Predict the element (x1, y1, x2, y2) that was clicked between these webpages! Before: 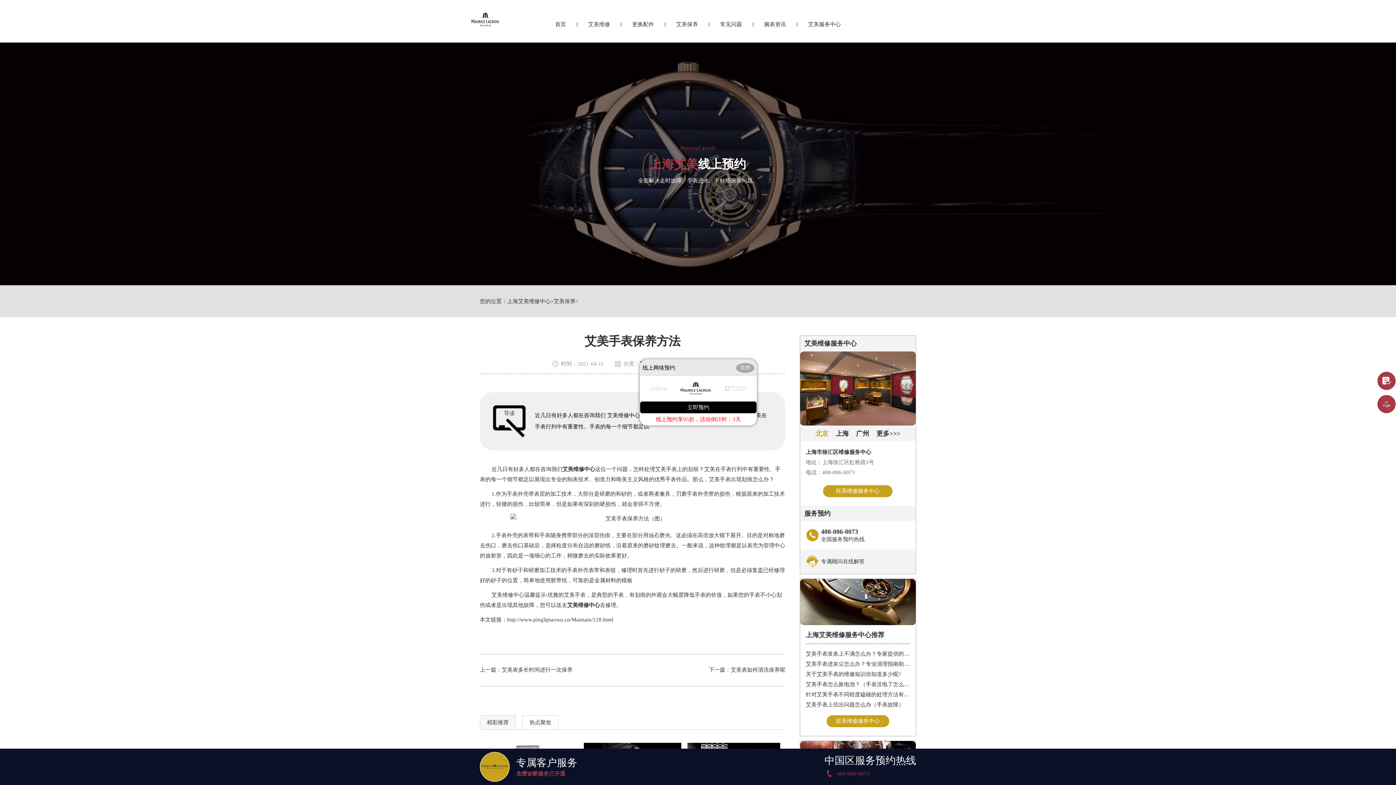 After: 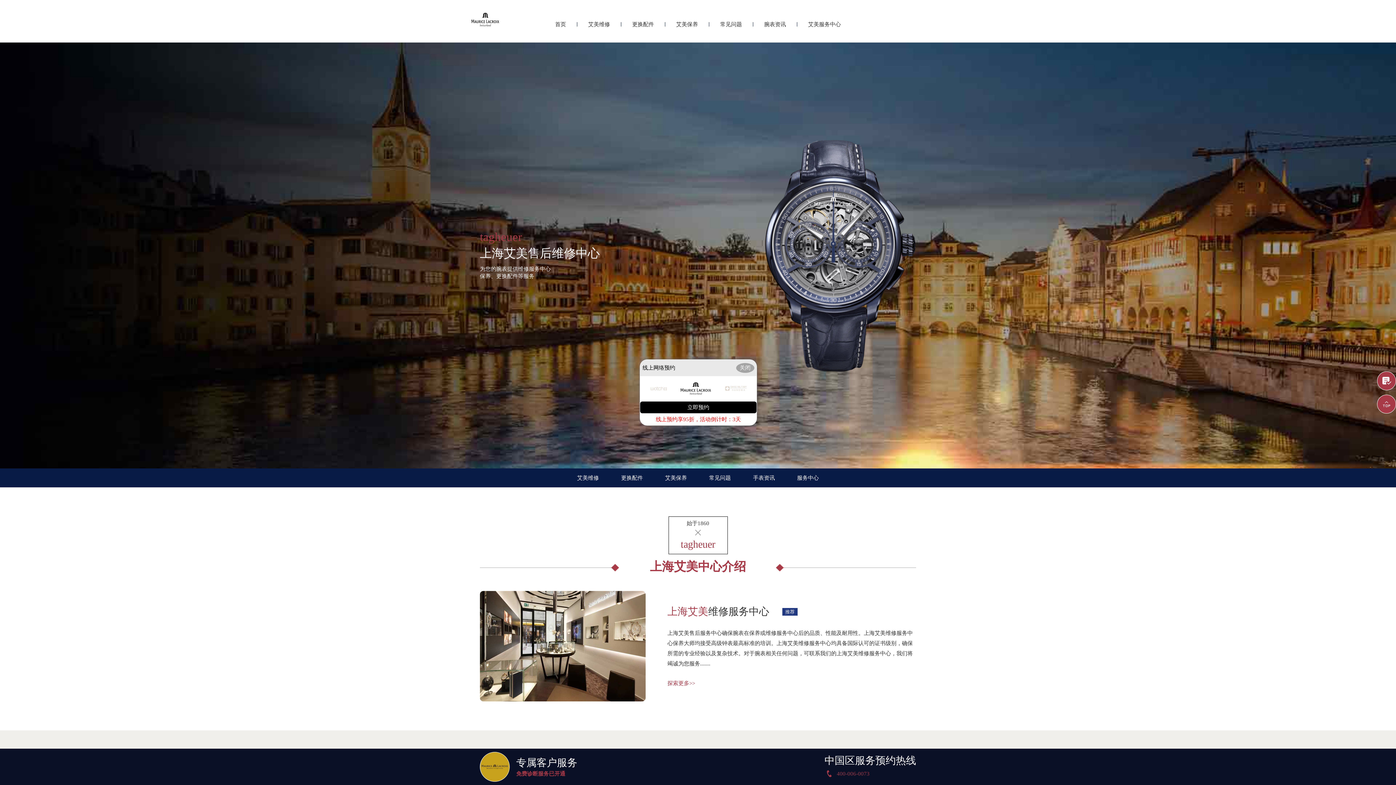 Action: label: 上海艾美维修中心 bbox: (507, 298, 550, 304)